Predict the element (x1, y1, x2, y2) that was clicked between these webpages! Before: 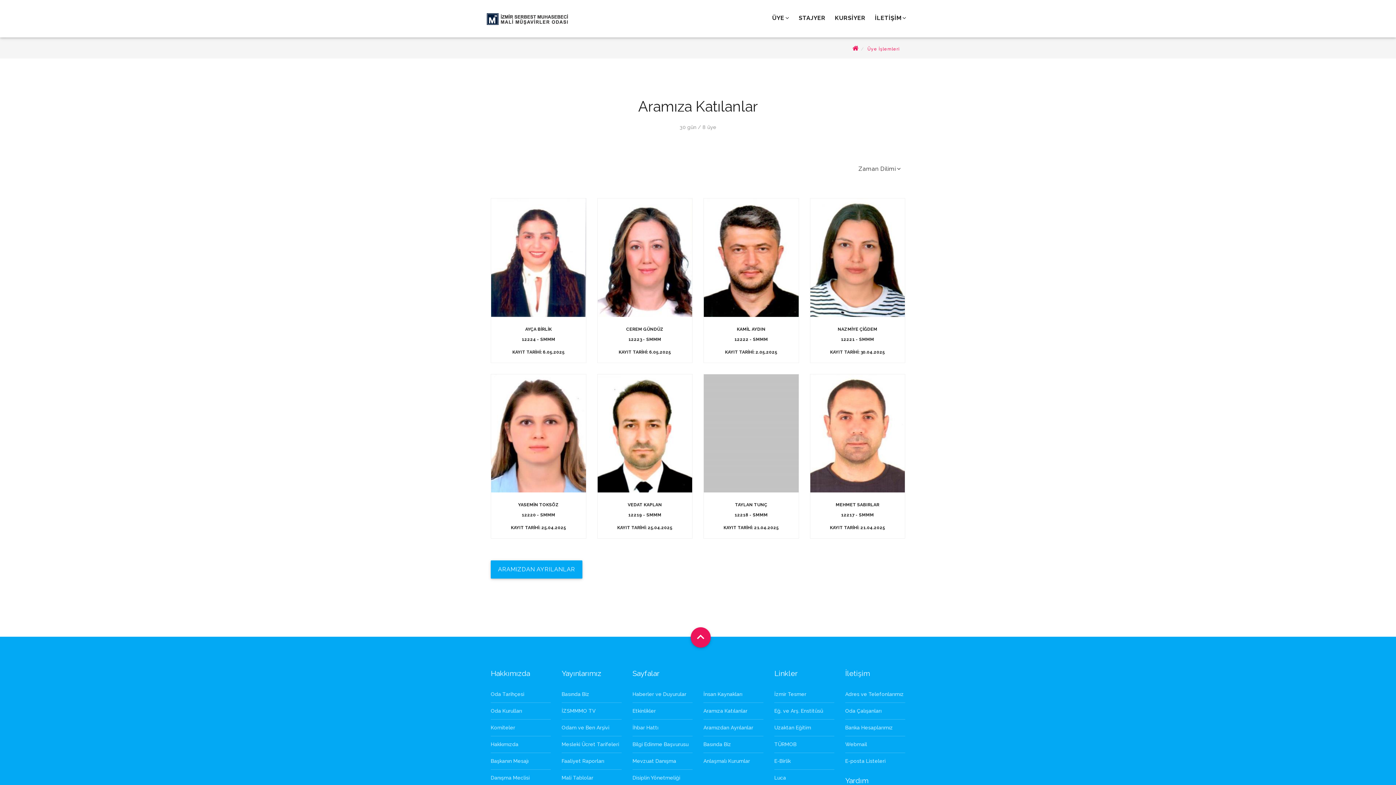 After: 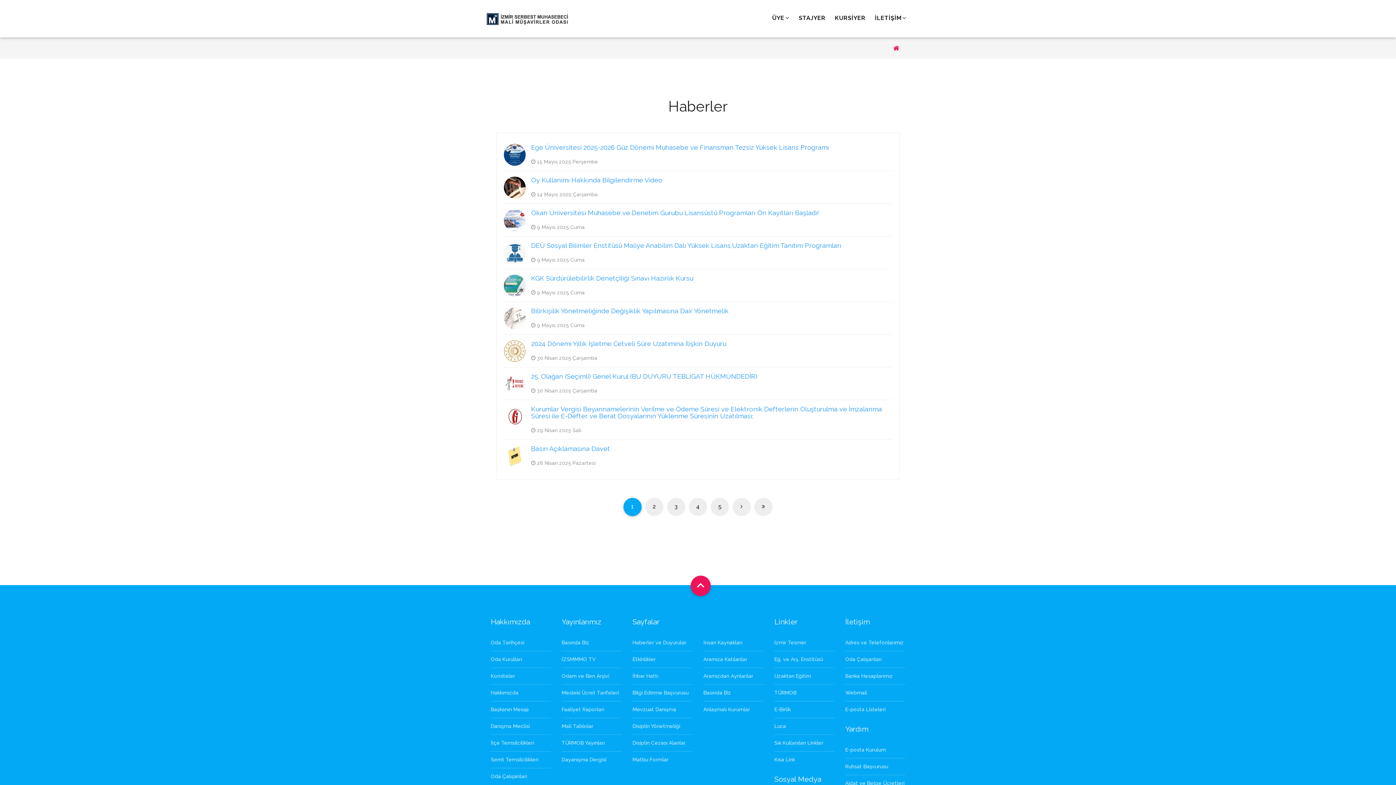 Action: bbox: (632, 686, 692, 703) label: Haberler ve Duyurular